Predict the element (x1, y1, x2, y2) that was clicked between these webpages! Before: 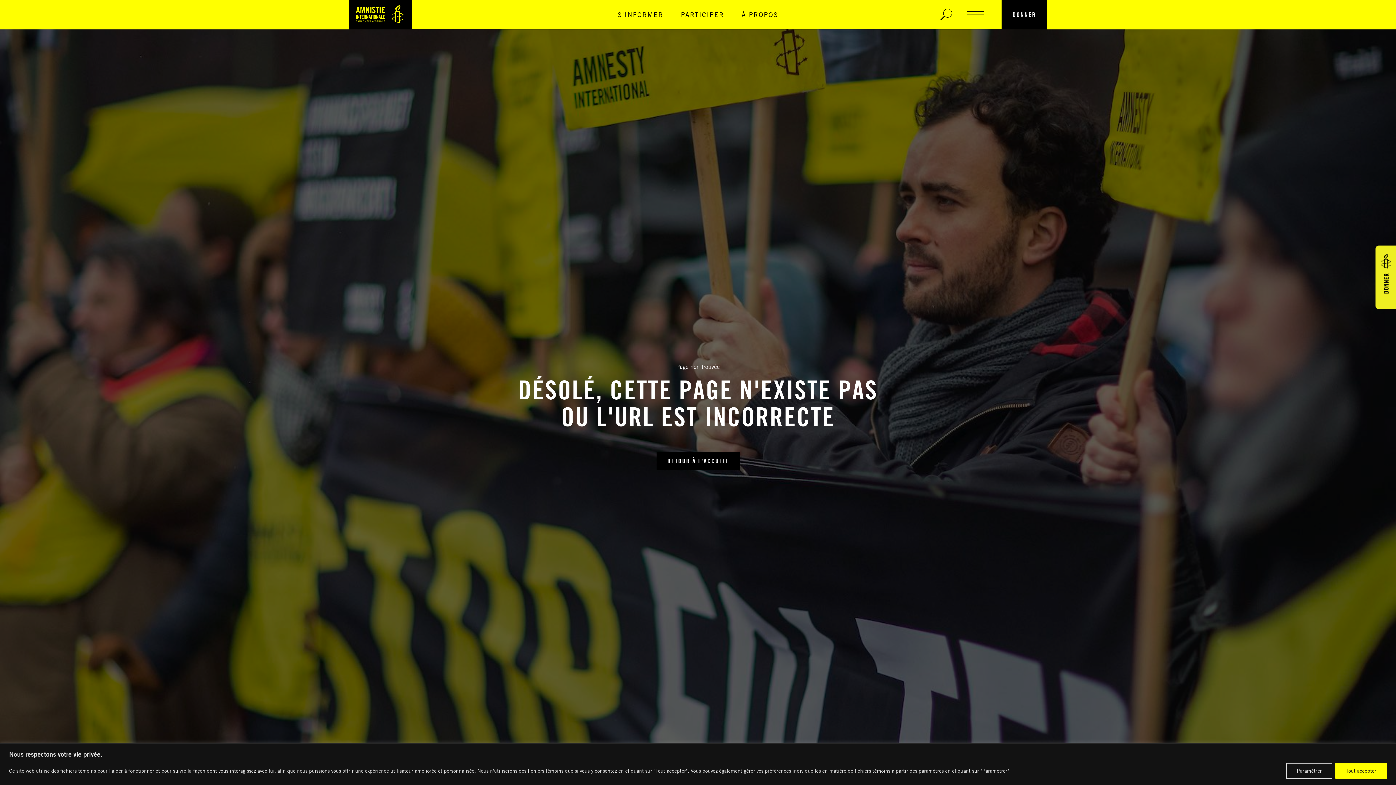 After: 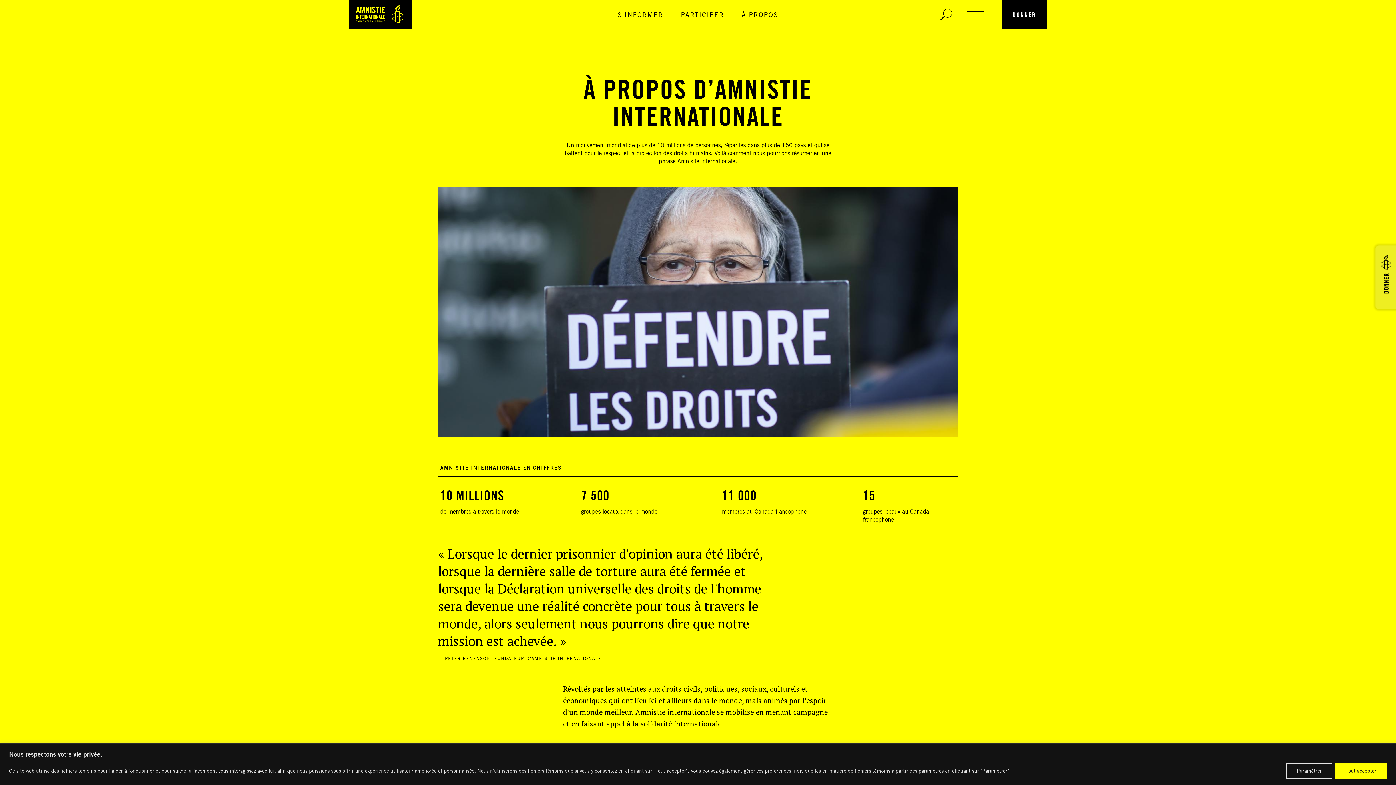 Action: label: À PROPOS bbox: (741, 10, 778, 18)